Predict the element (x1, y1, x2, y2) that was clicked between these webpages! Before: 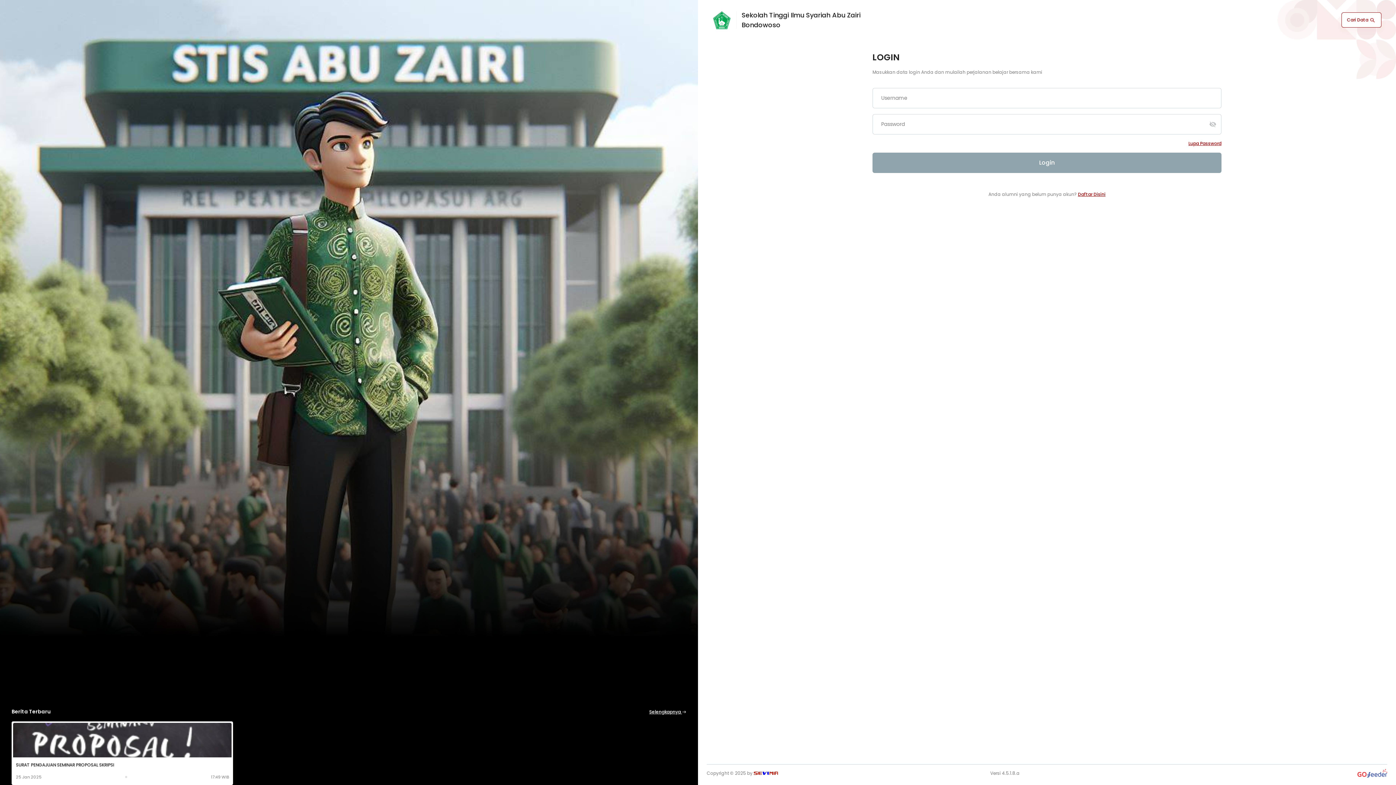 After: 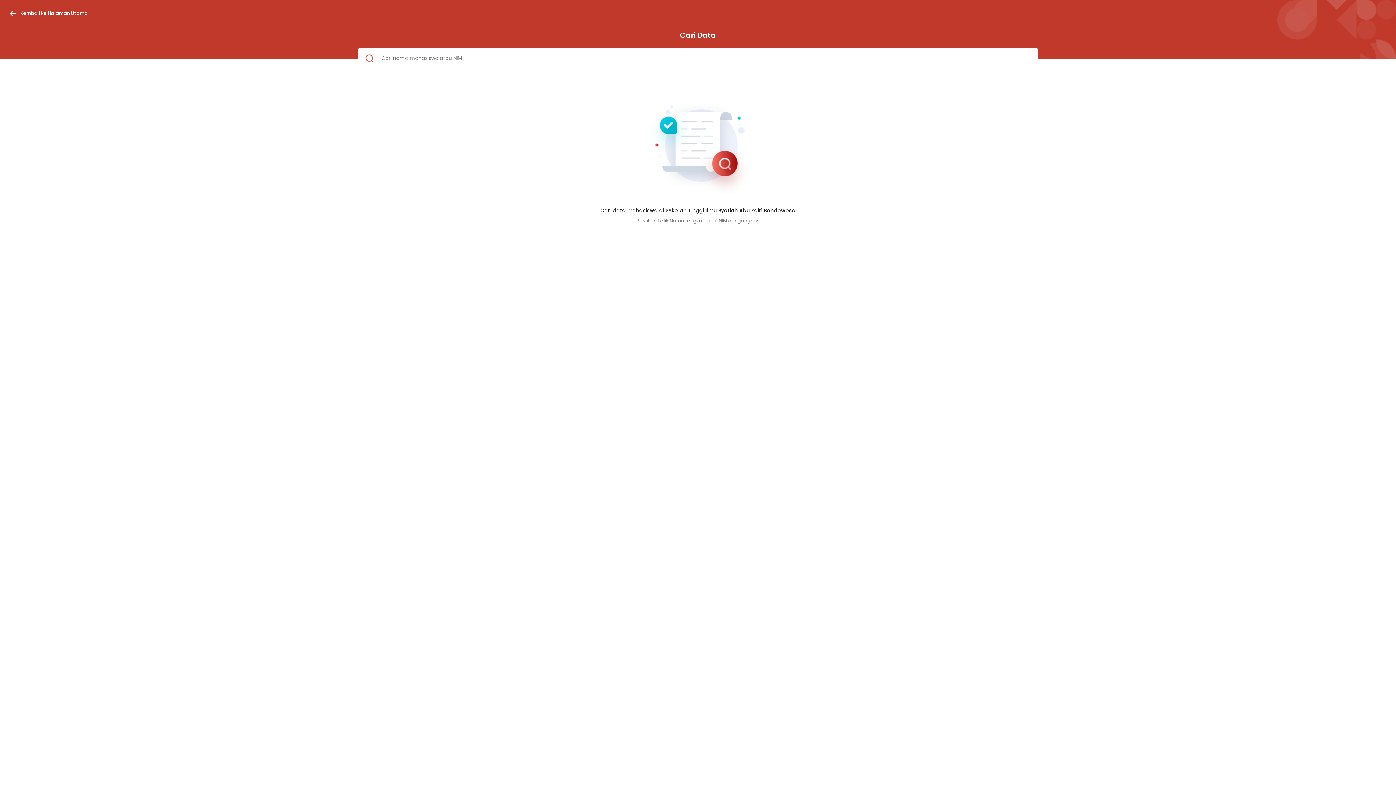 Action: label: Cari Data  bbox: (1341, 12, 1381, 27)